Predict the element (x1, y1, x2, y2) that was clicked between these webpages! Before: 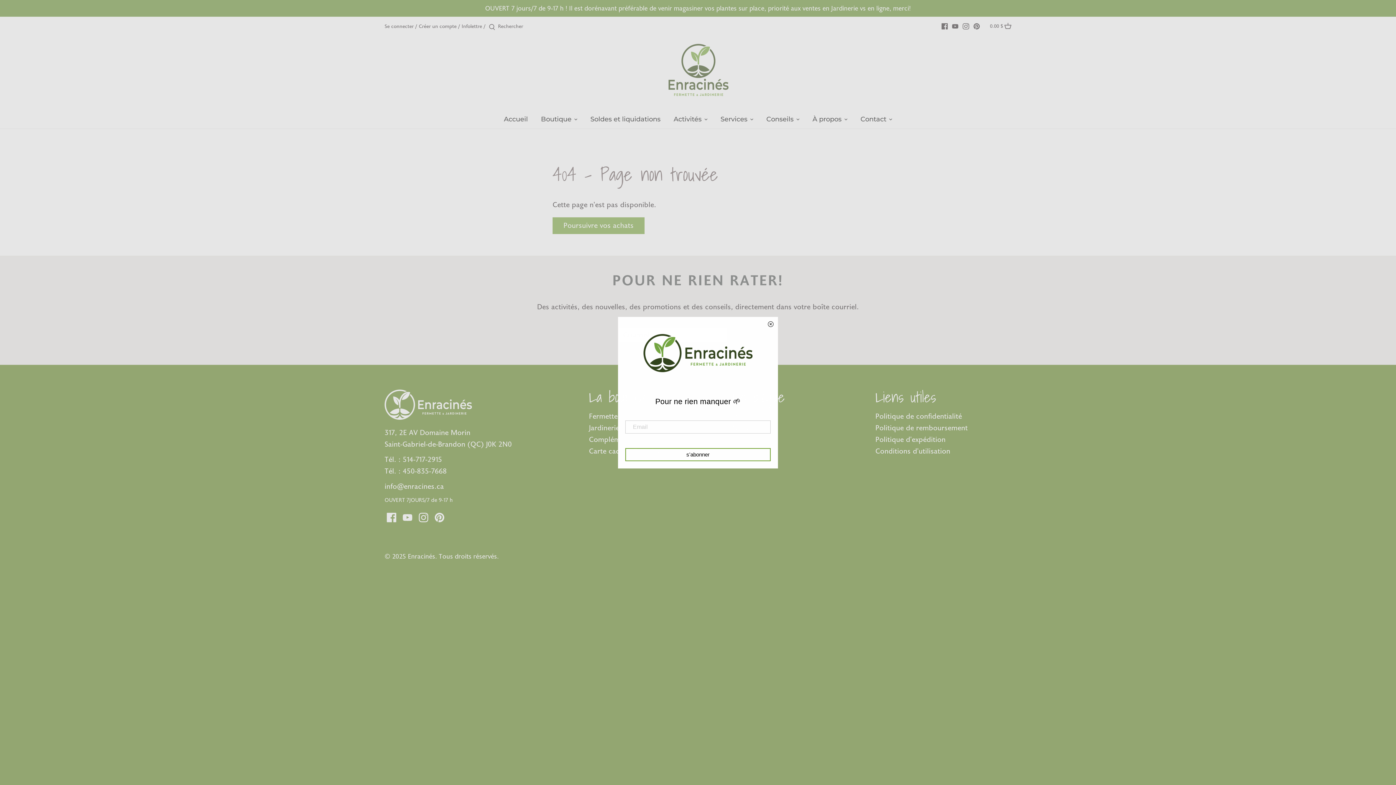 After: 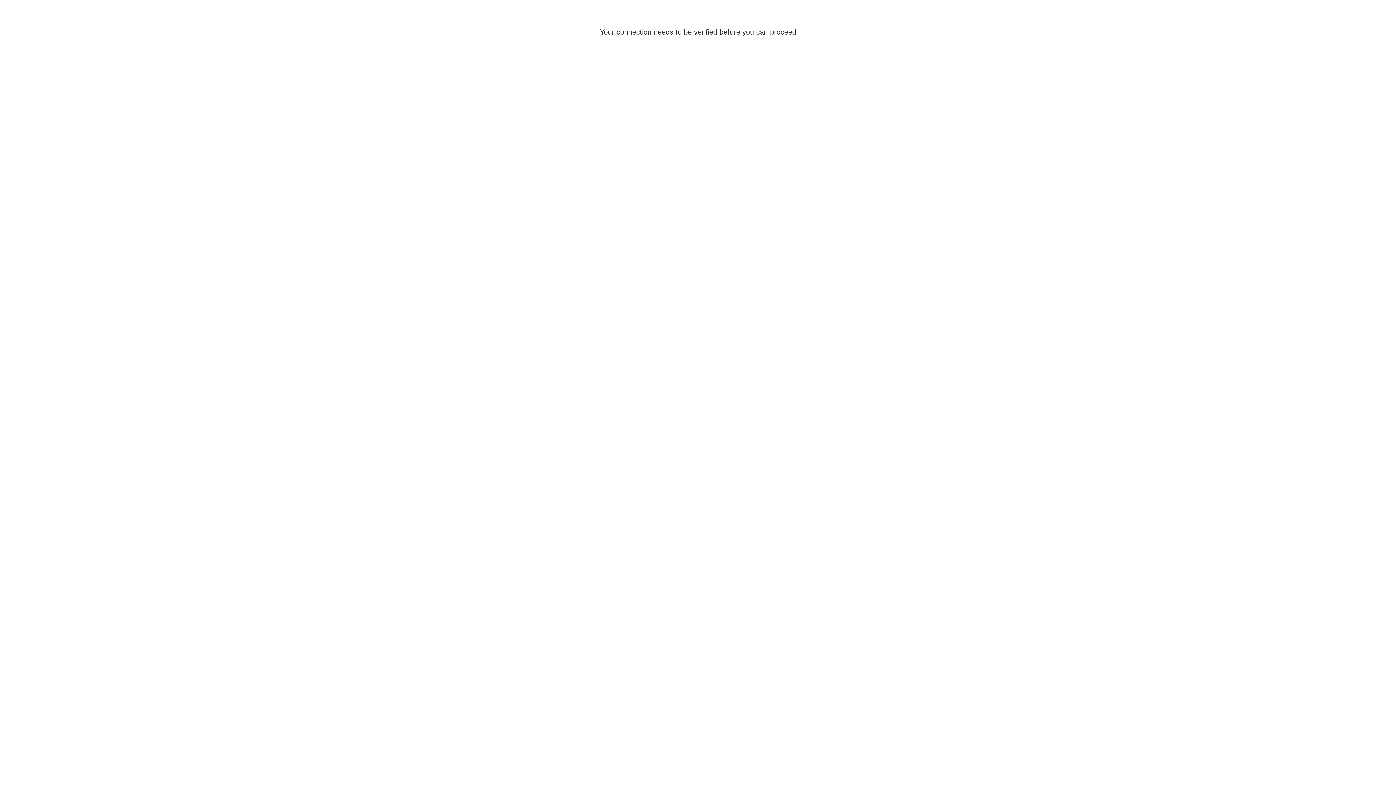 Action: bbox: (384, 22, 413, 30) label: Se connecter